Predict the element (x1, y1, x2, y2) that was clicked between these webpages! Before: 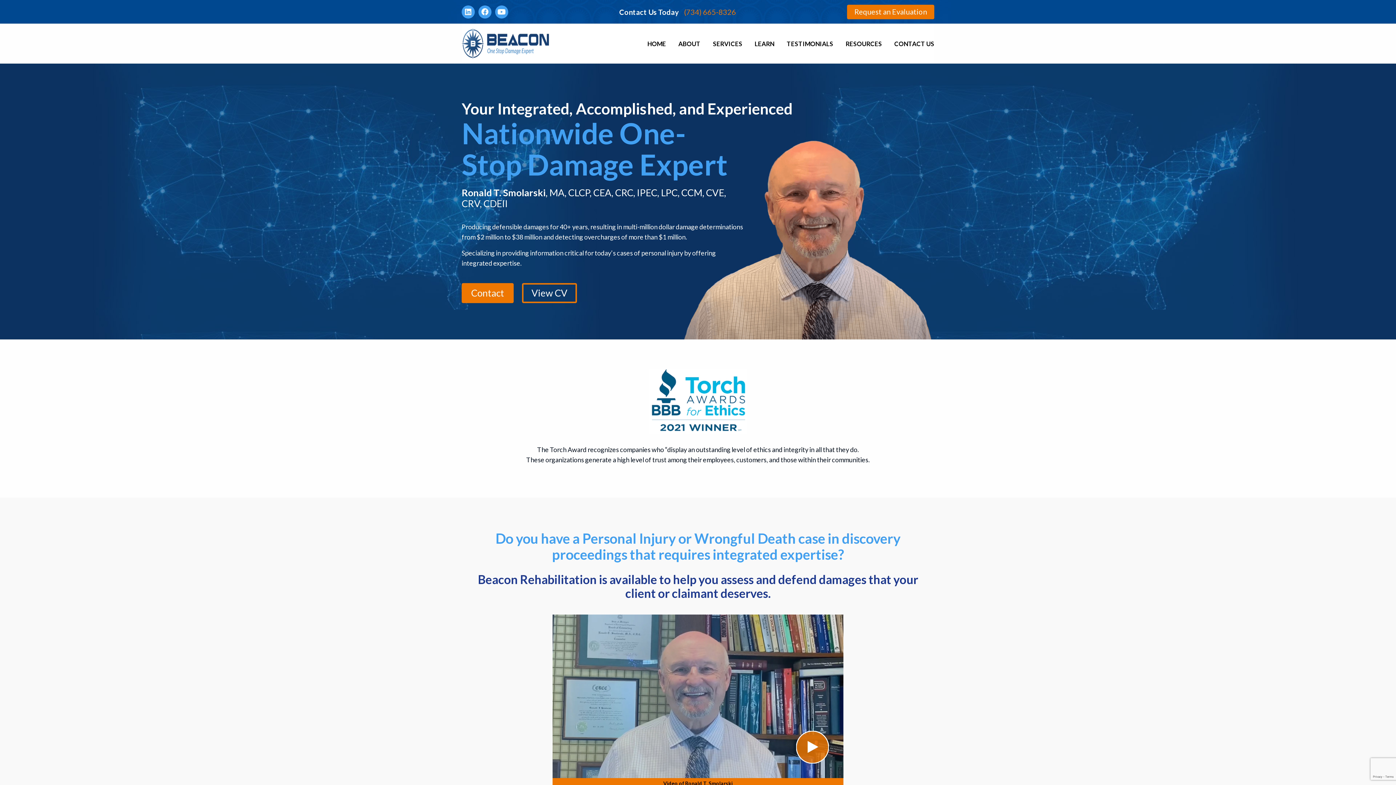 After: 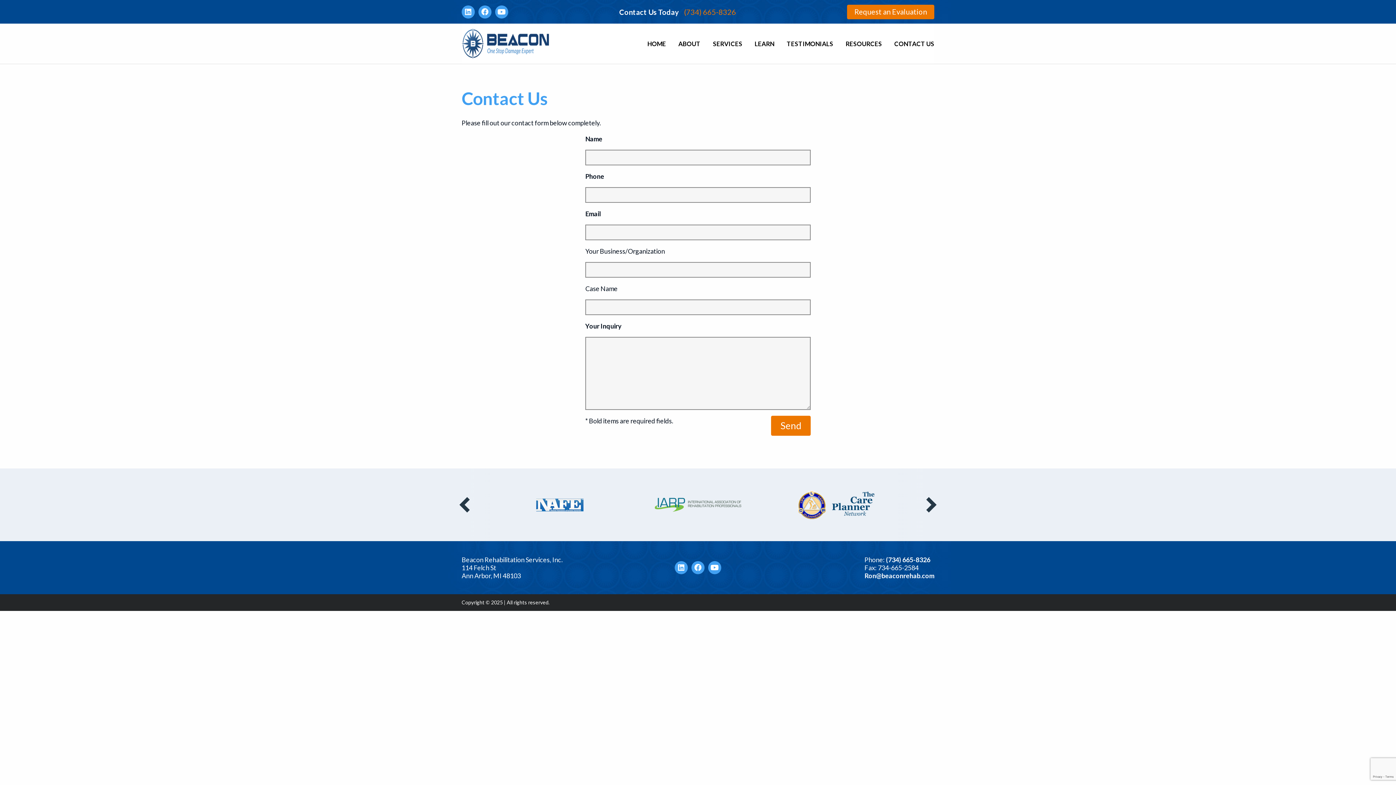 Action: label: CONTACT US bbox: (888, 34, 934, 52)